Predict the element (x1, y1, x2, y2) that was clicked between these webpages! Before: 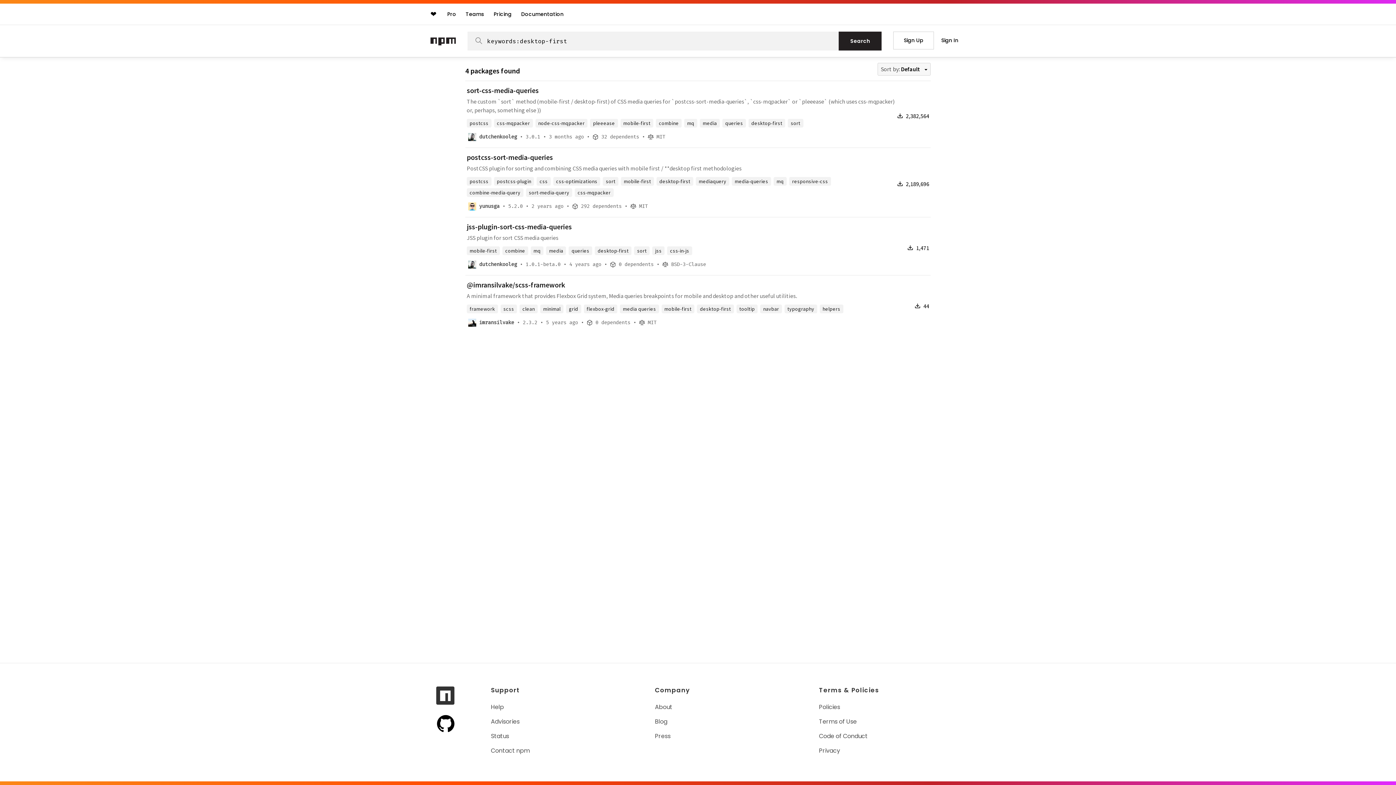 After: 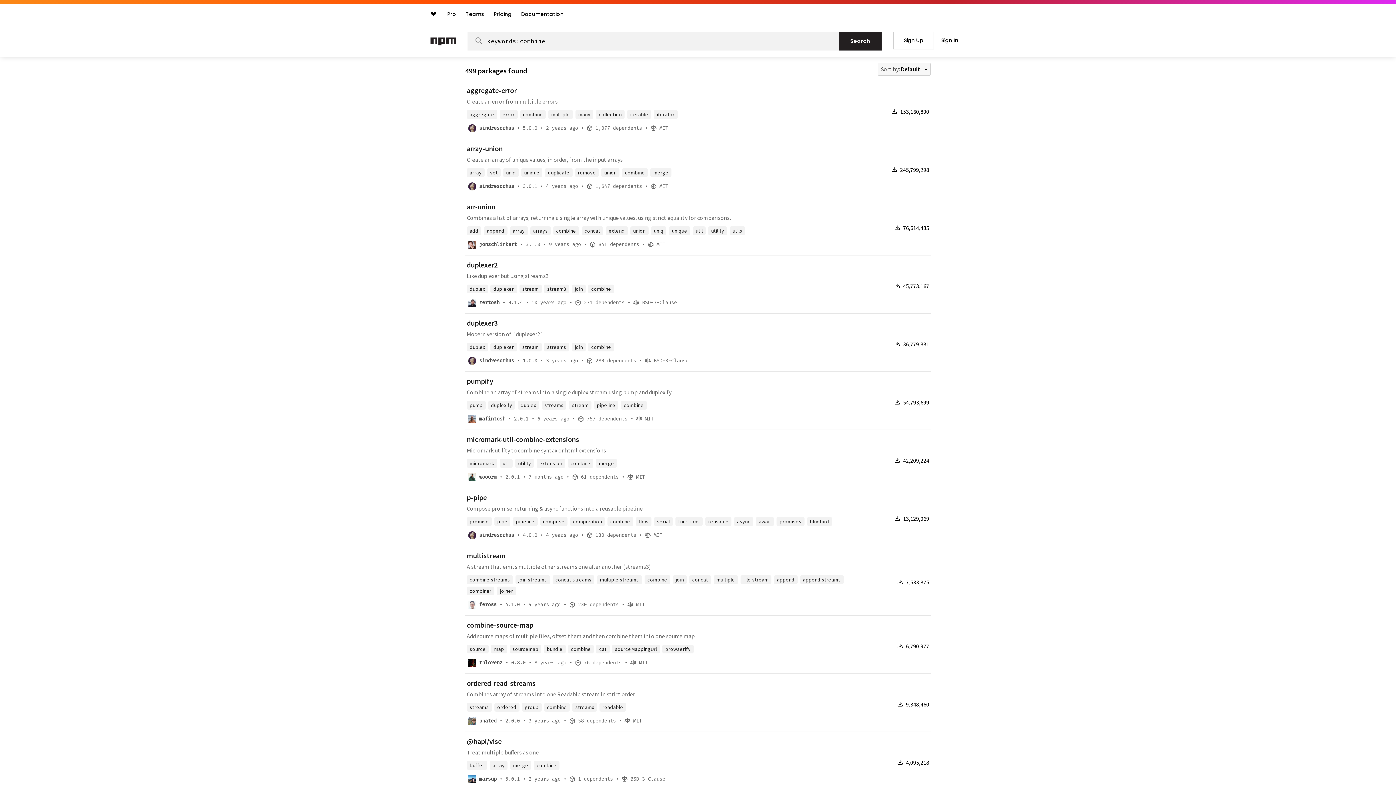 Action: bbox: (502, 246, 528, 255) label: combine